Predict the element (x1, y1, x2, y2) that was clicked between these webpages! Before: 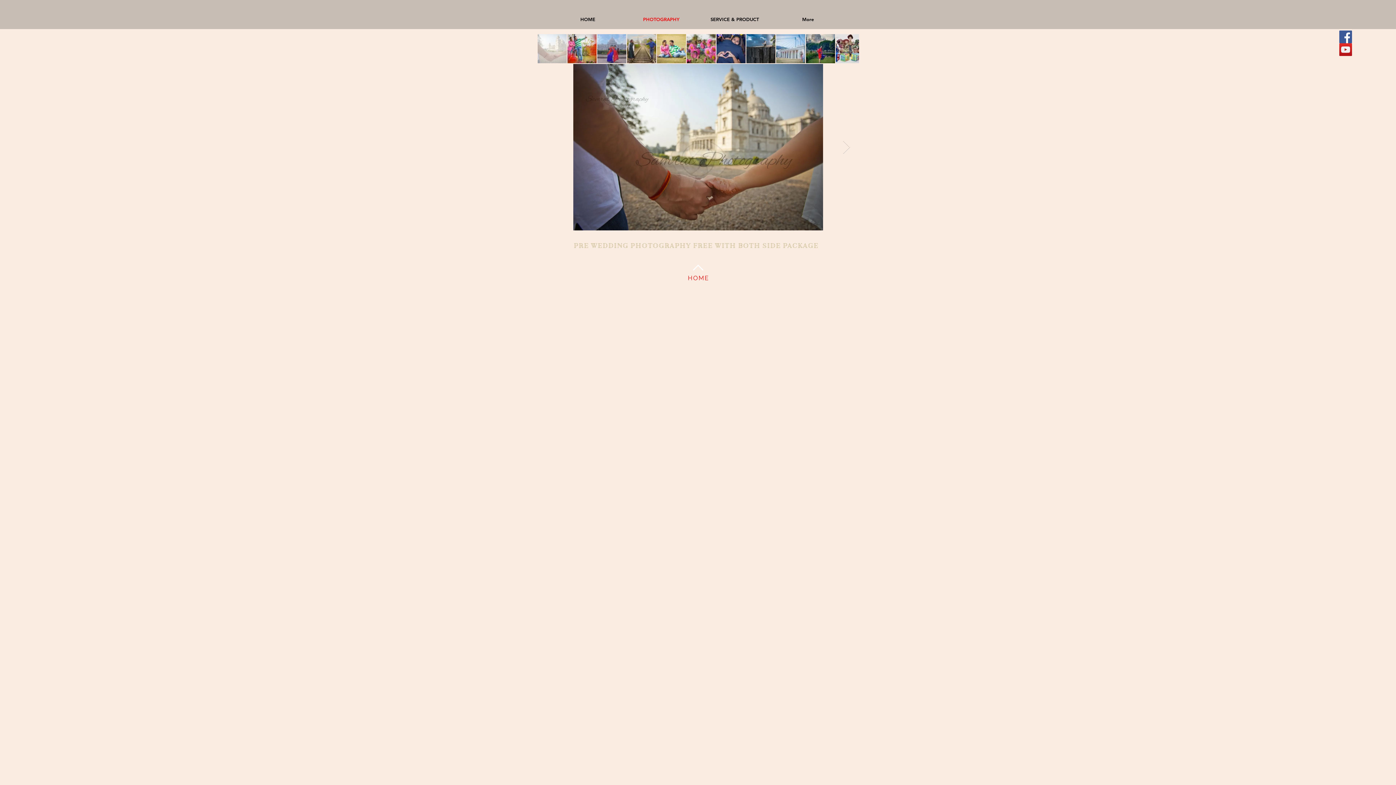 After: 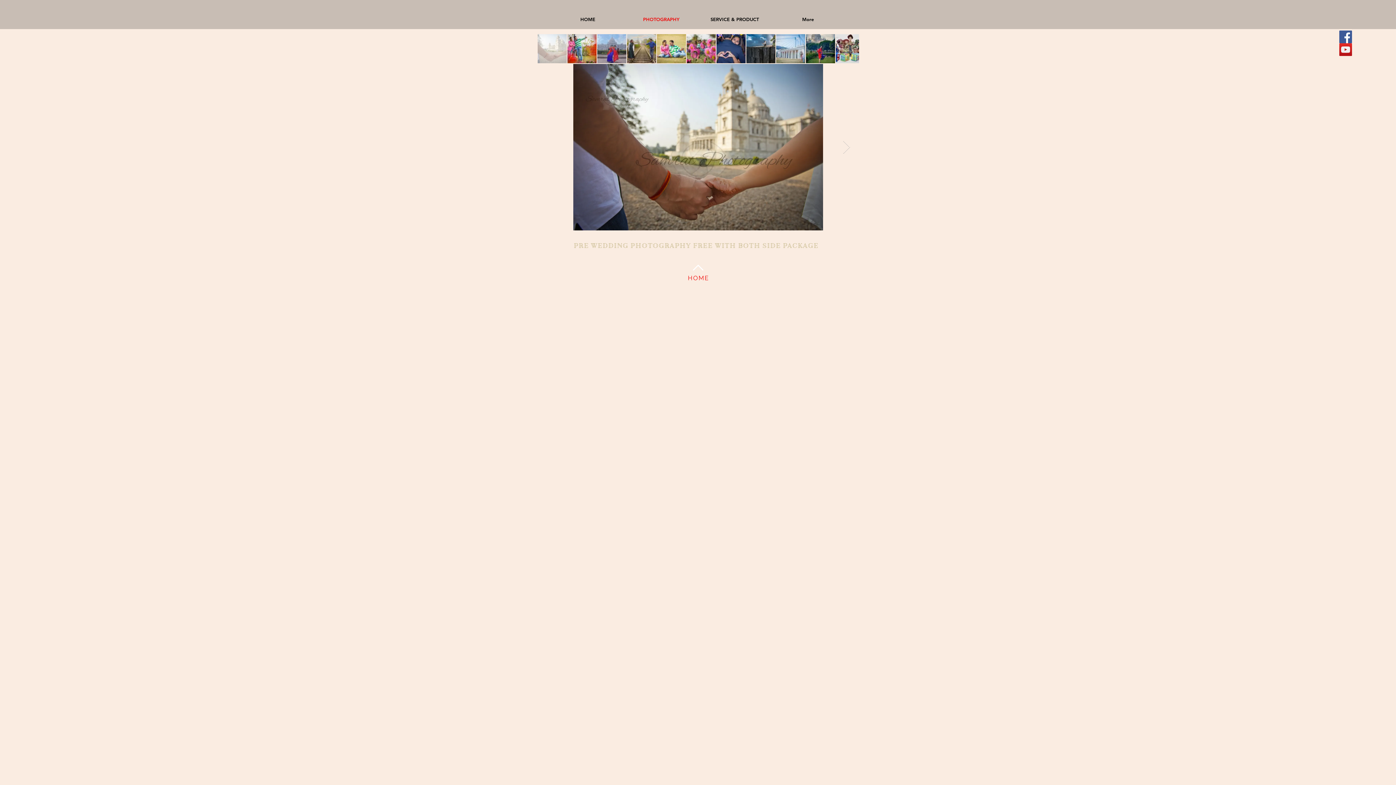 Action: label: Facebook bbox: (1339, 30, 1352, 43)